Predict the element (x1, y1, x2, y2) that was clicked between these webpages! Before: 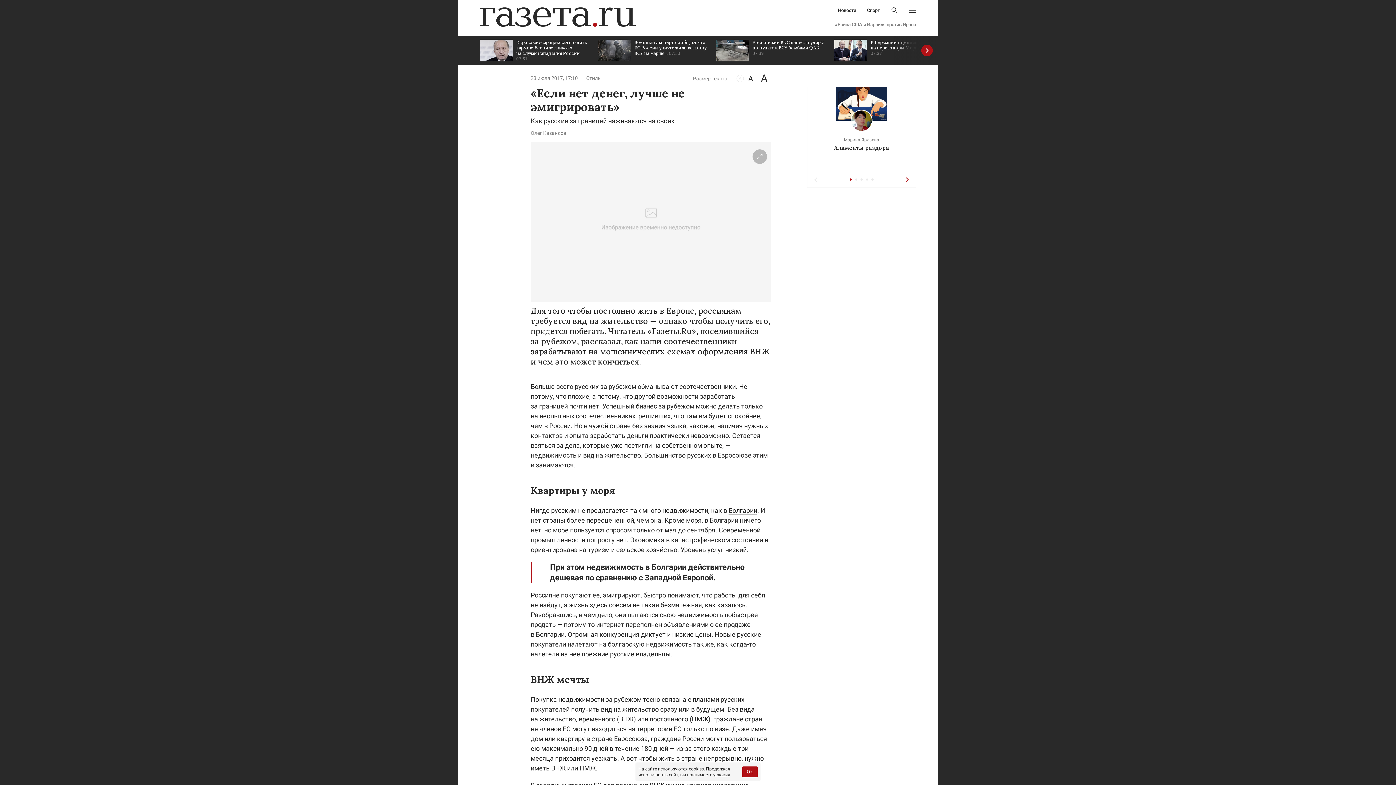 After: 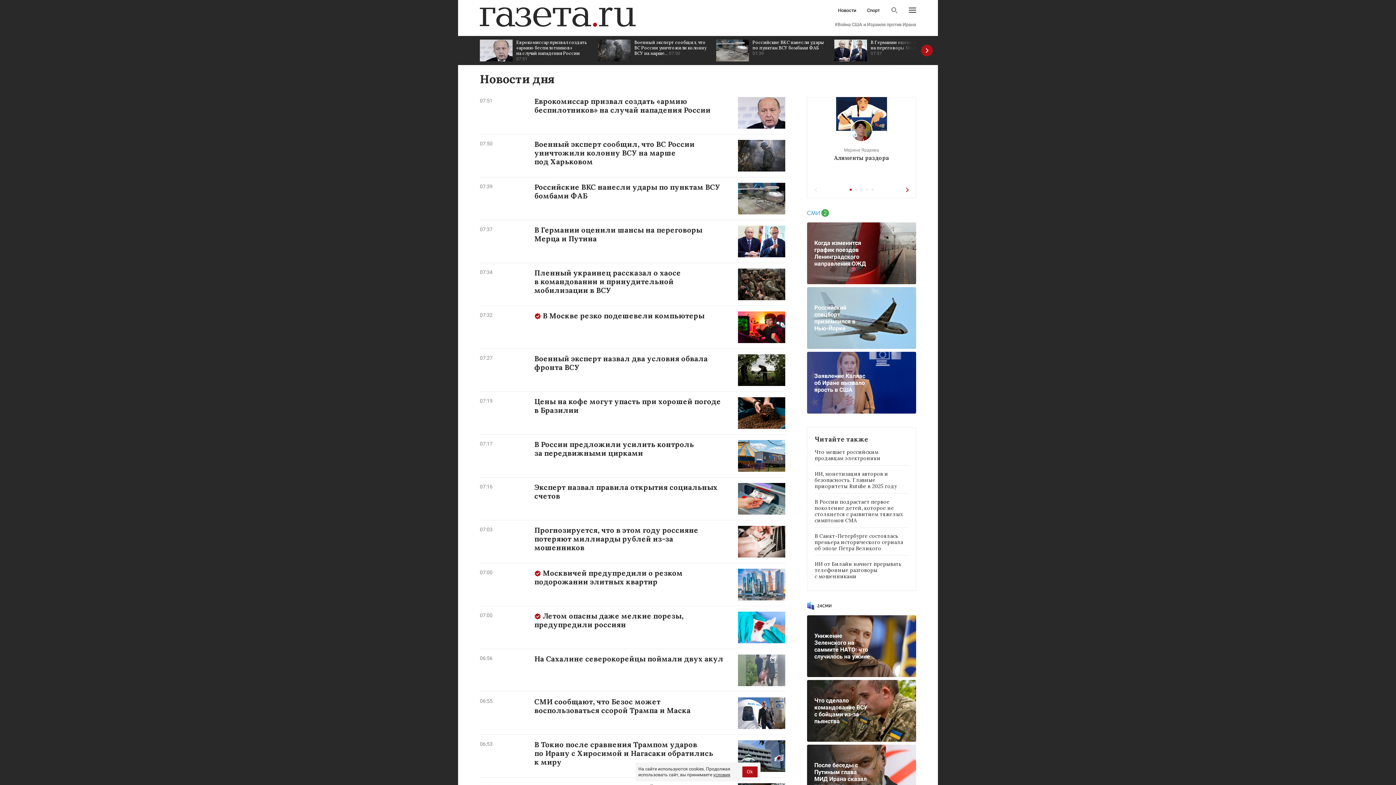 Action: label: Новости bbox: (838, 8, 856, 12)